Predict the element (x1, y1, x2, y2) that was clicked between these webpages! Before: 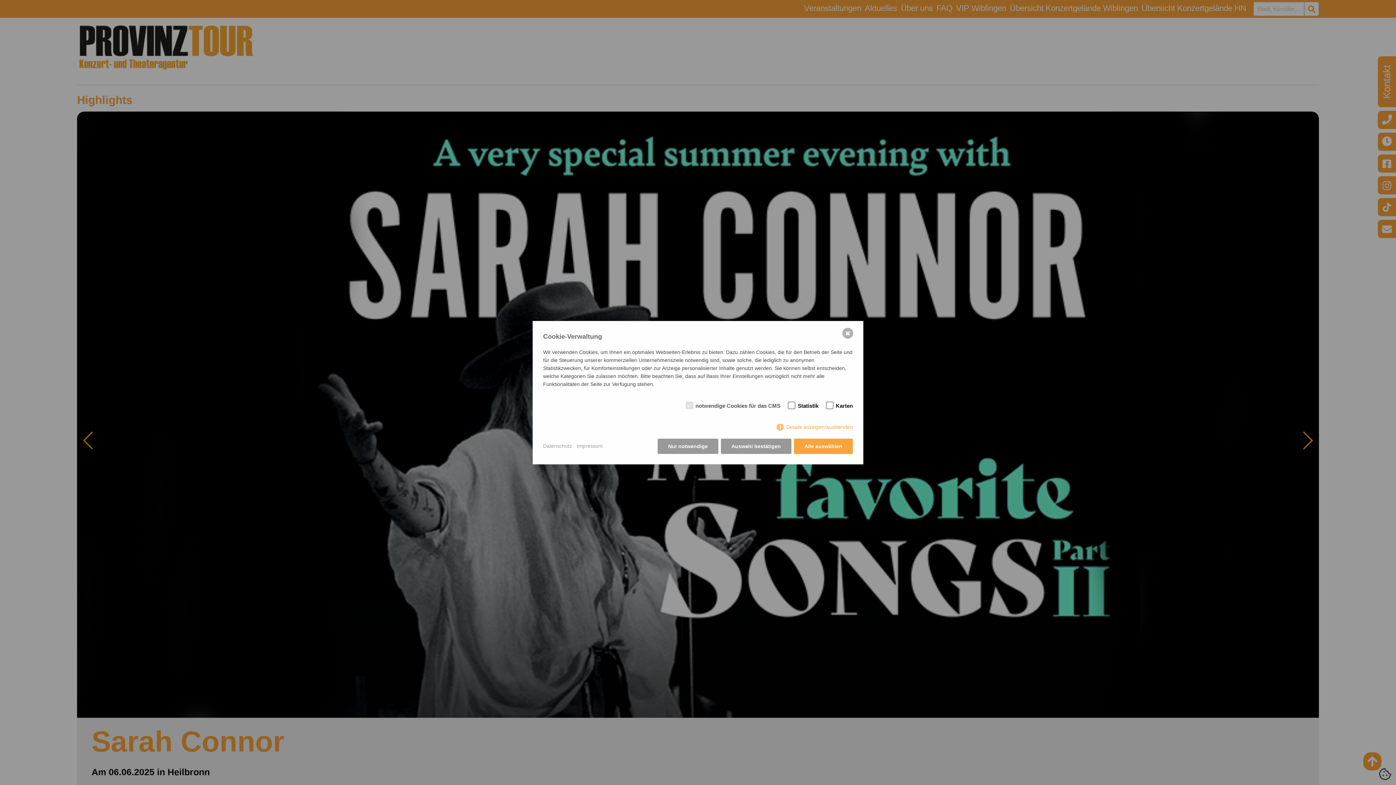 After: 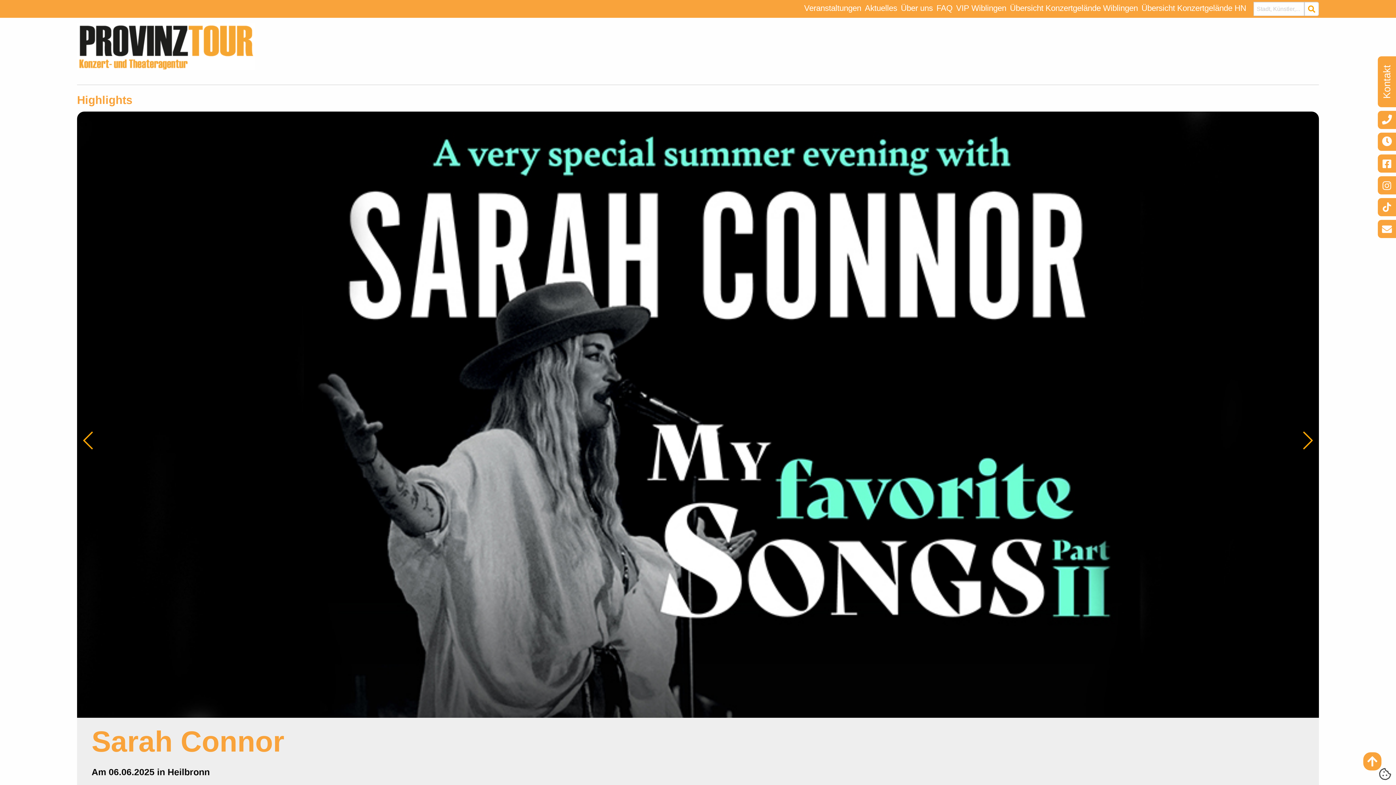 Action: label: ✖ bbox: (842, 327, 853, 338)